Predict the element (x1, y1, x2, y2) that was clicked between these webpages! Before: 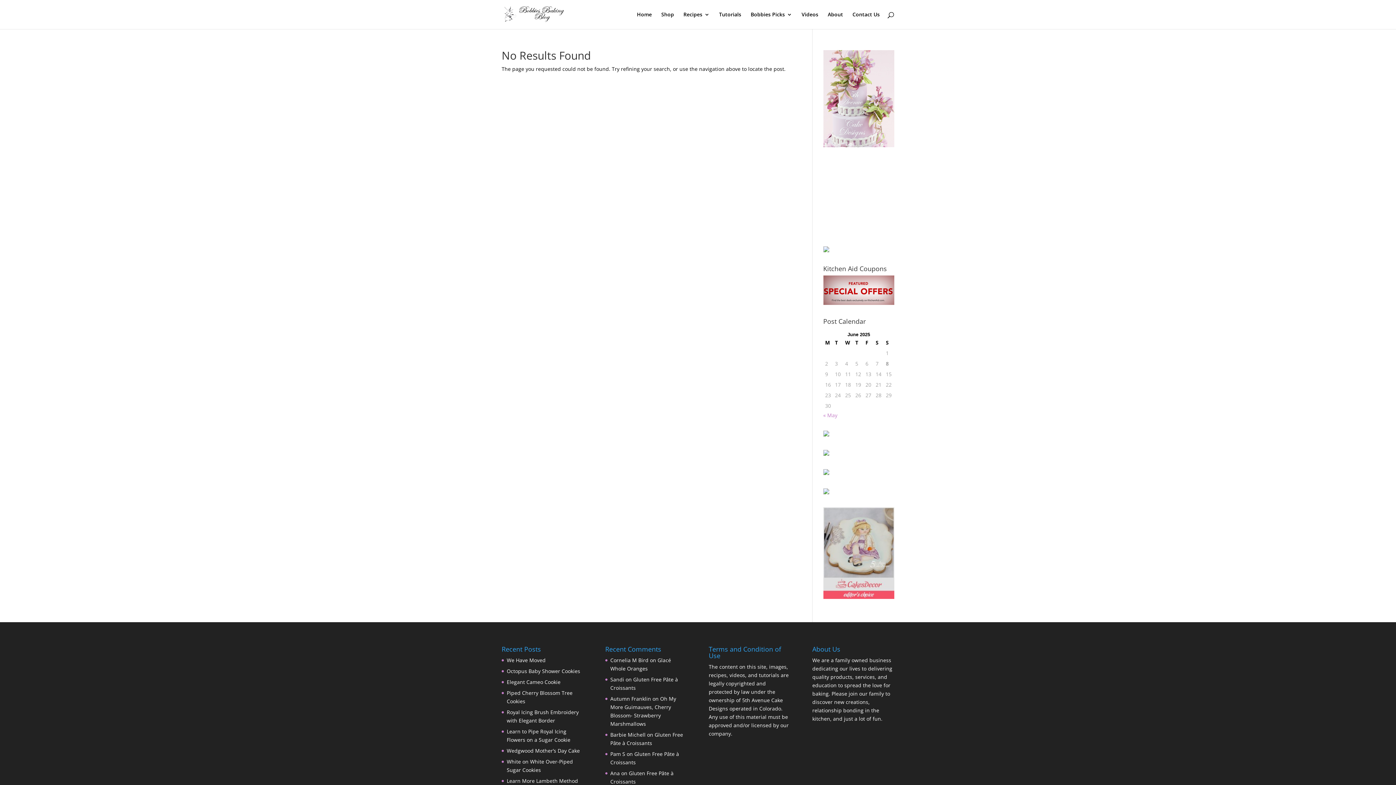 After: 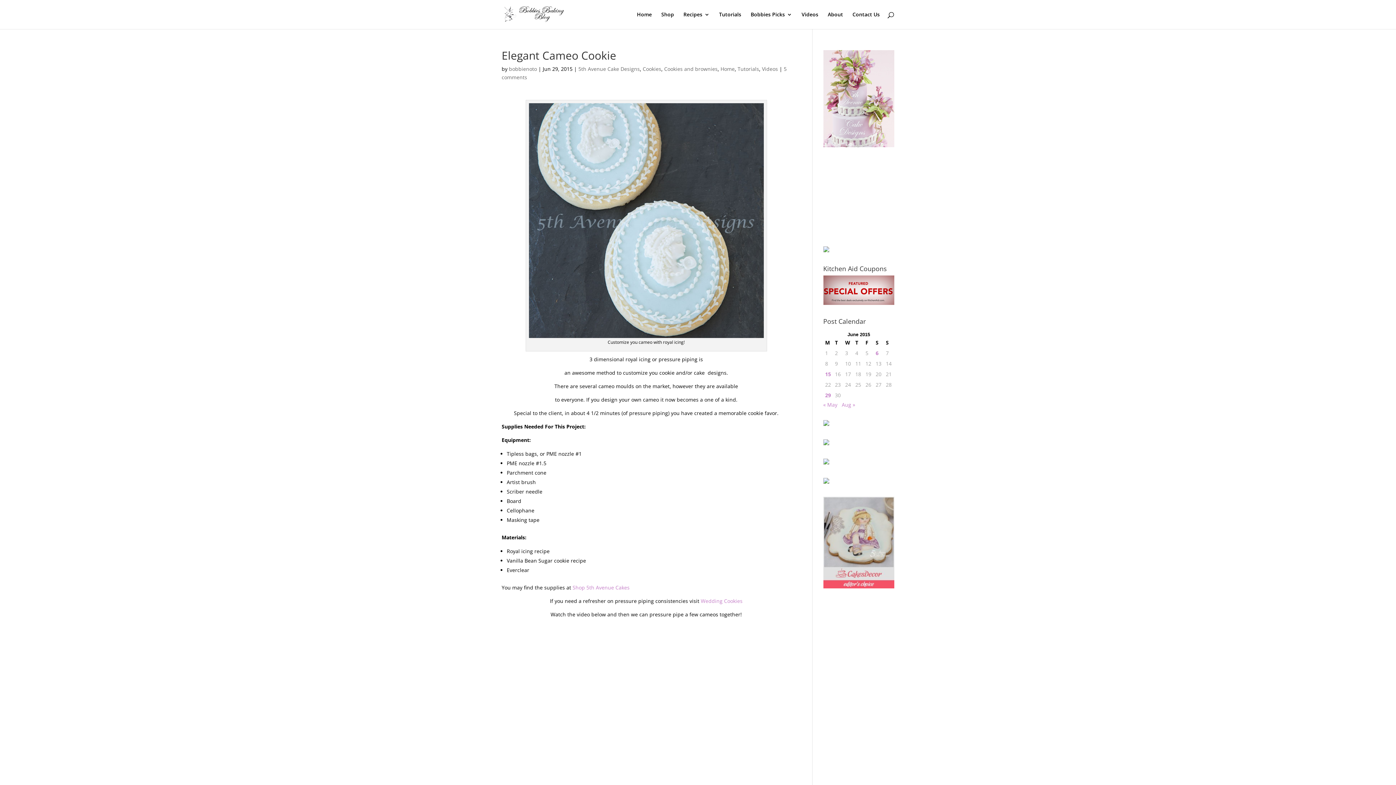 Action: bbox: (506, 678, 560, 685) label: Elegant Cameo Cookie